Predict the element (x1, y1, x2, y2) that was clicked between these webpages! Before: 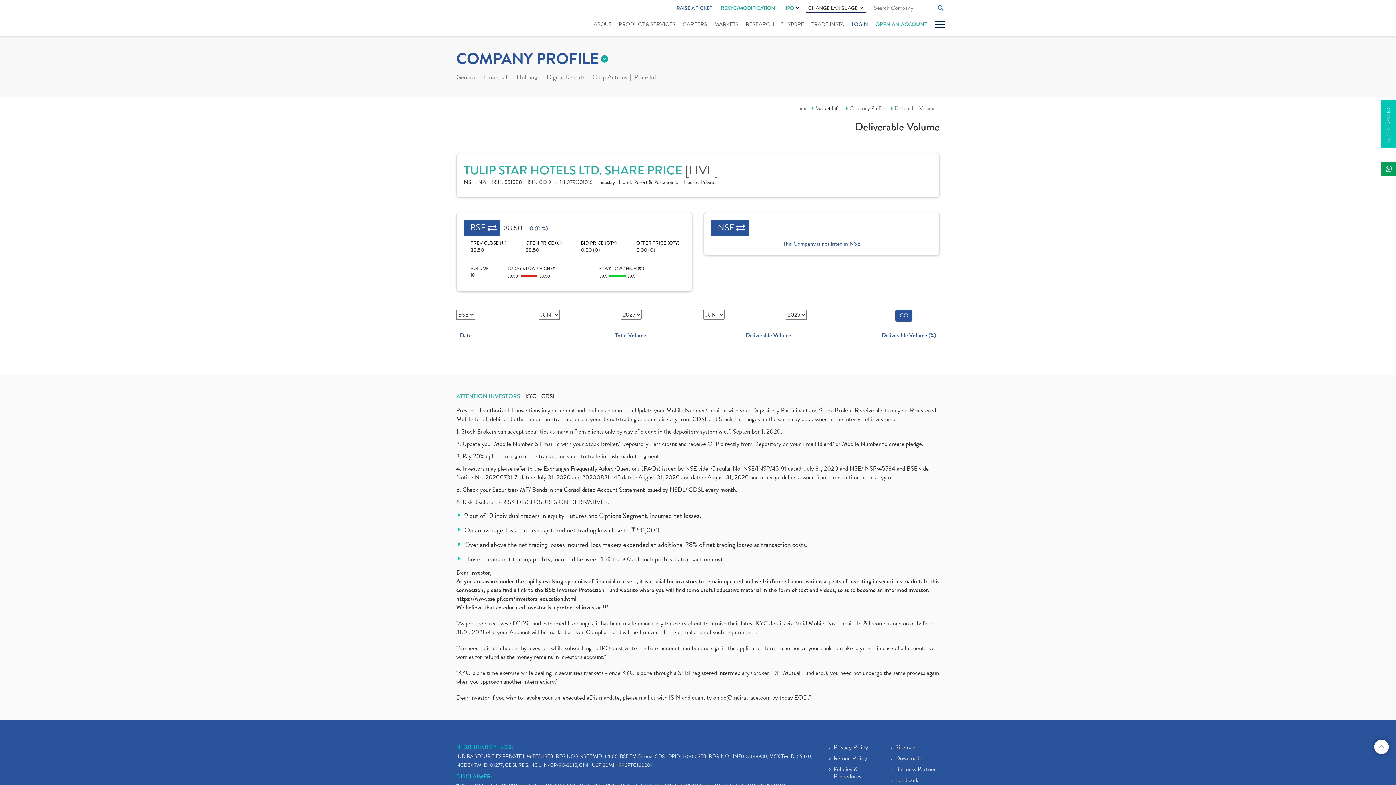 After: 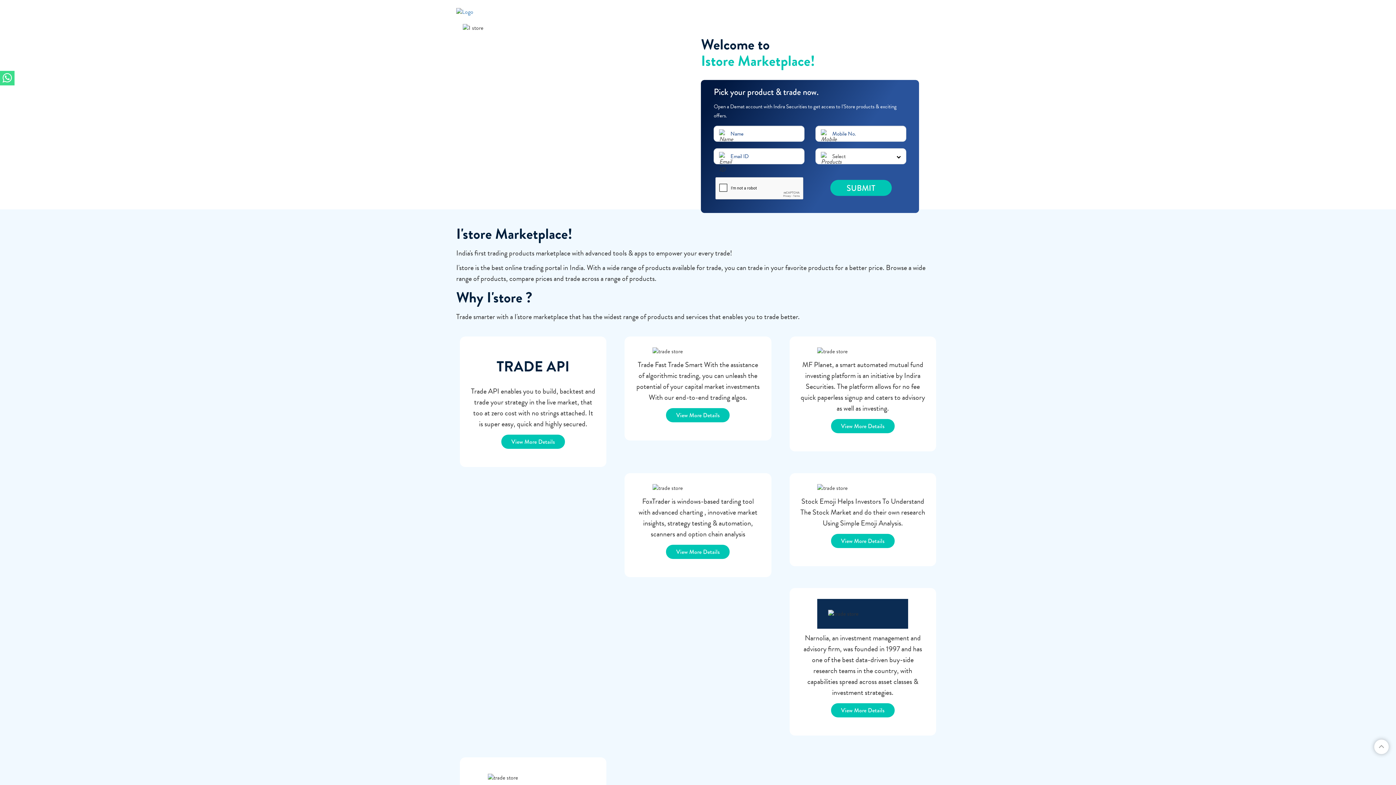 Action: label: "I" STORE bbox: (780, 18, 805, 29)